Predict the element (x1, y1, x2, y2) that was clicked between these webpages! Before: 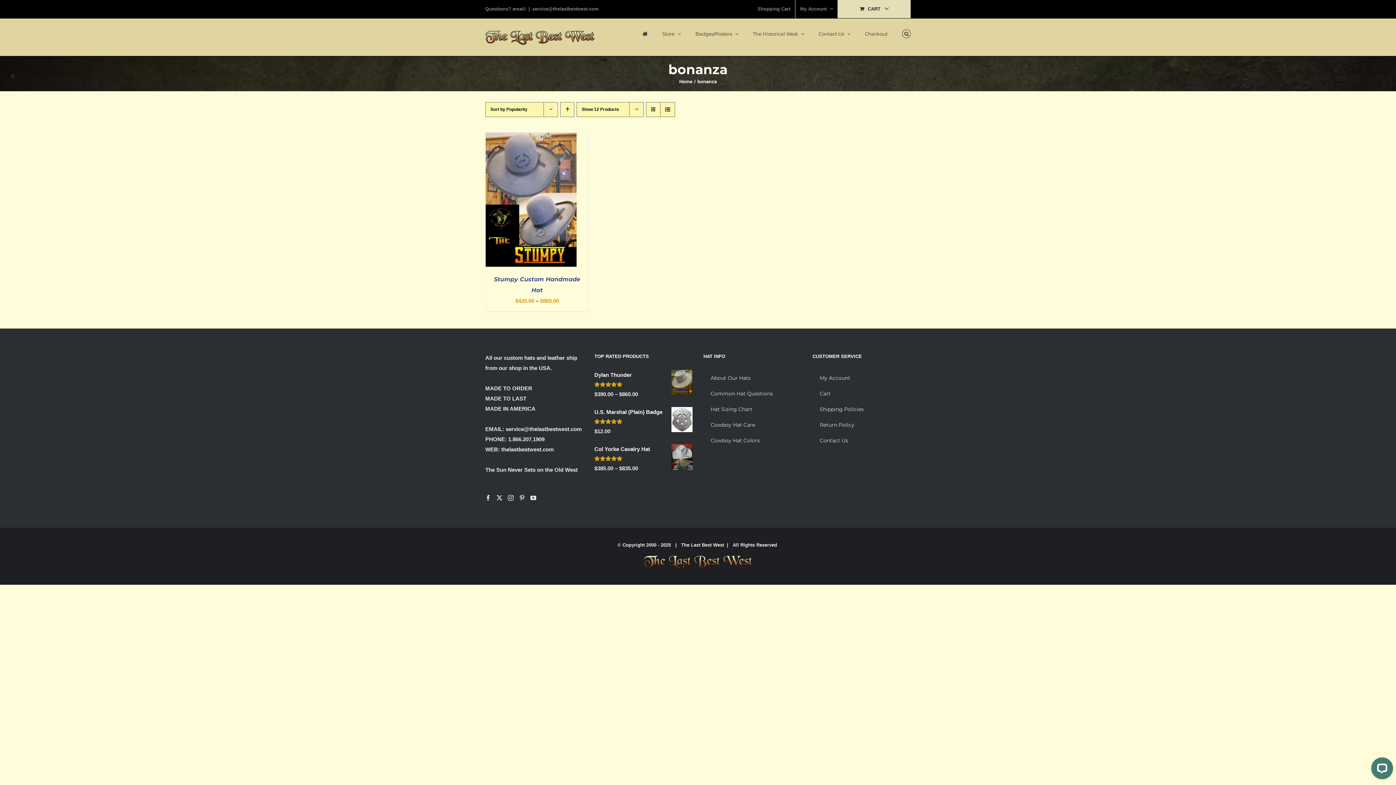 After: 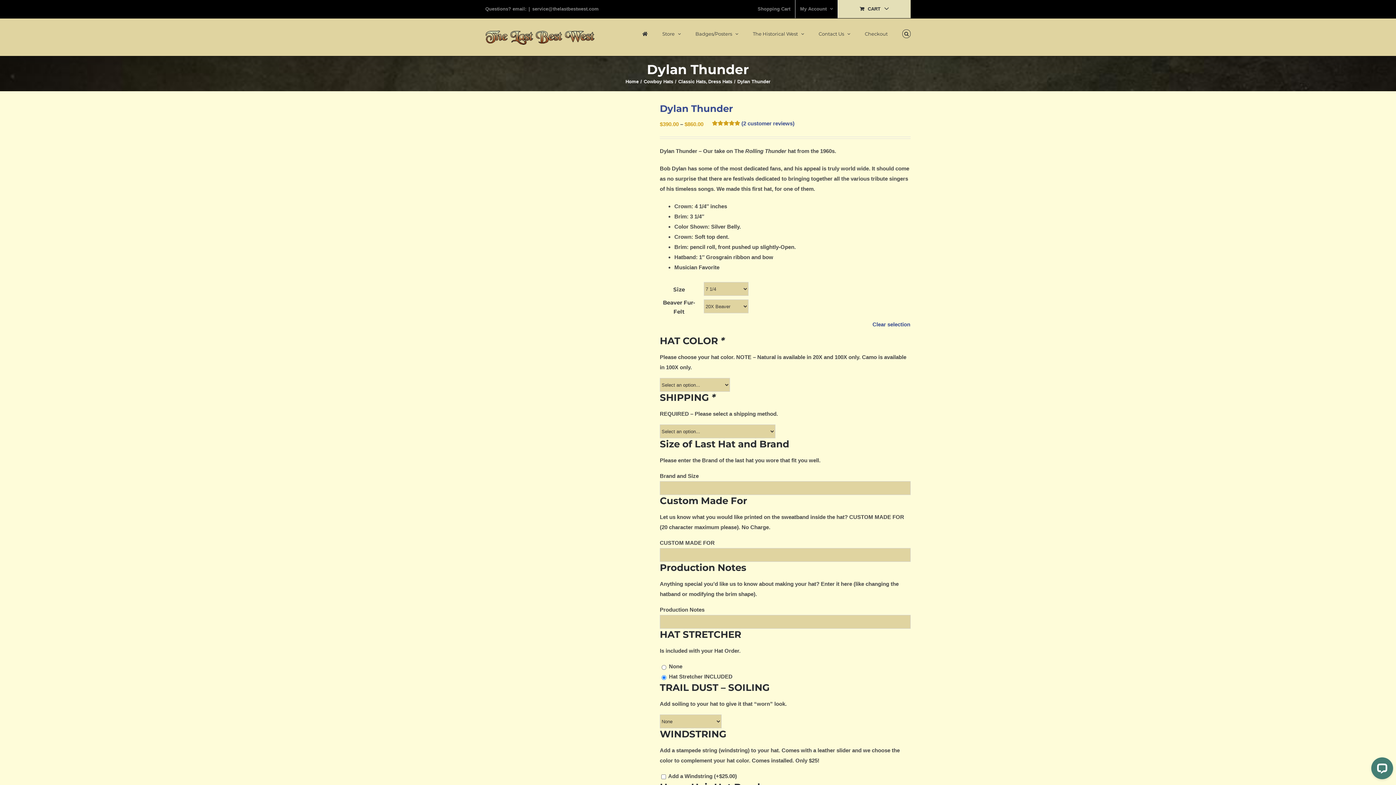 Action: bbox: (594, 370, 692, 380) label: Dylan Thunder